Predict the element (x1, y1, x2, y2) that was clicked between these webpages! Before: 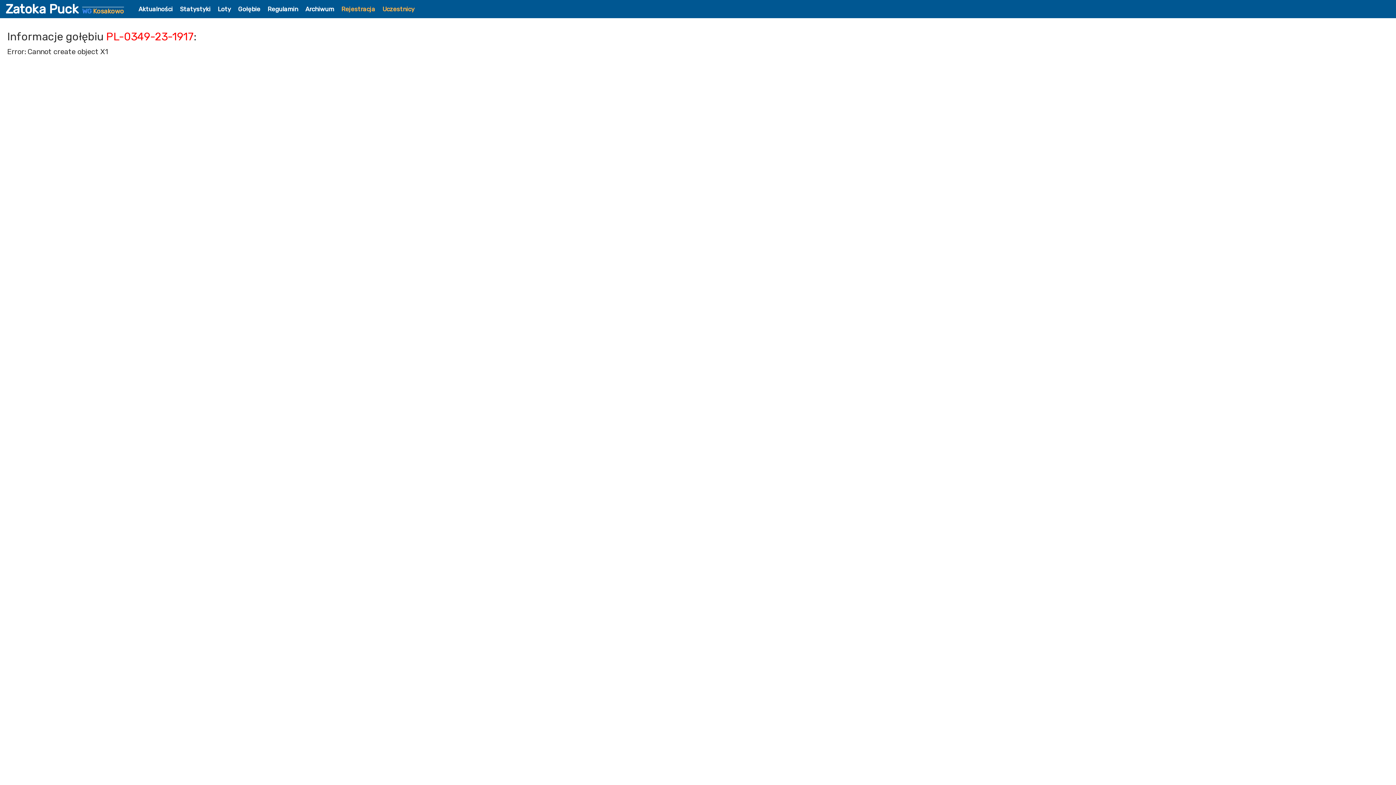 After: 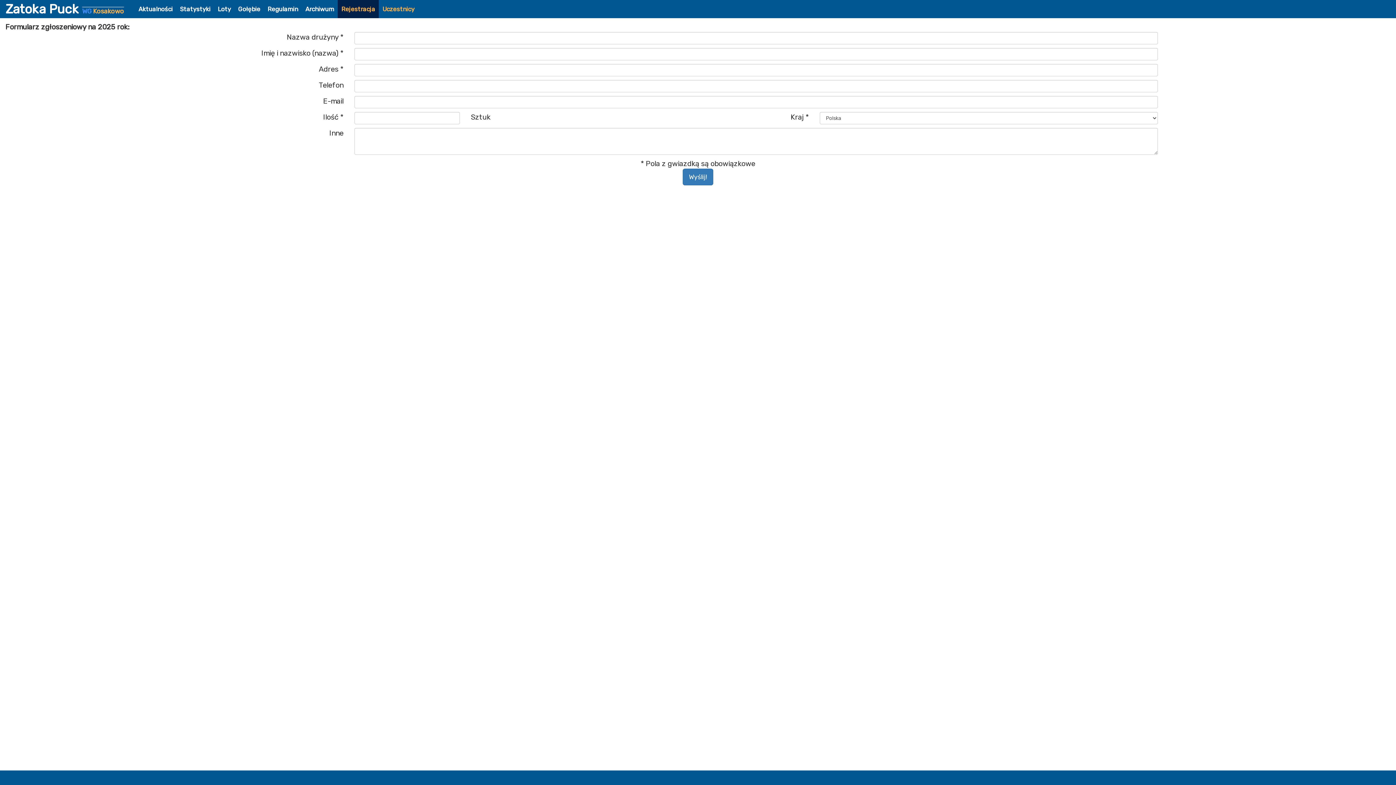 Action: bbox: (337, 0, 378, 18) label: Rejestracja